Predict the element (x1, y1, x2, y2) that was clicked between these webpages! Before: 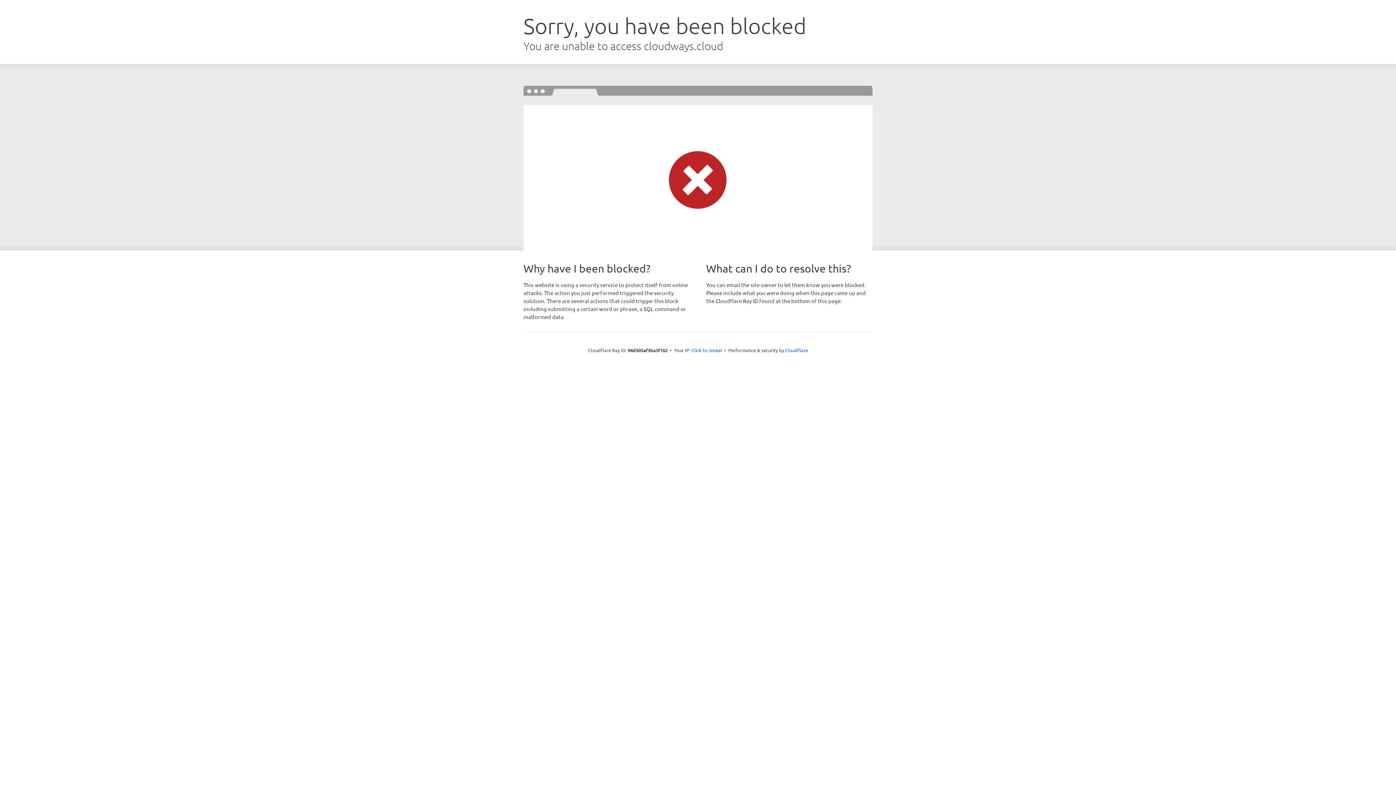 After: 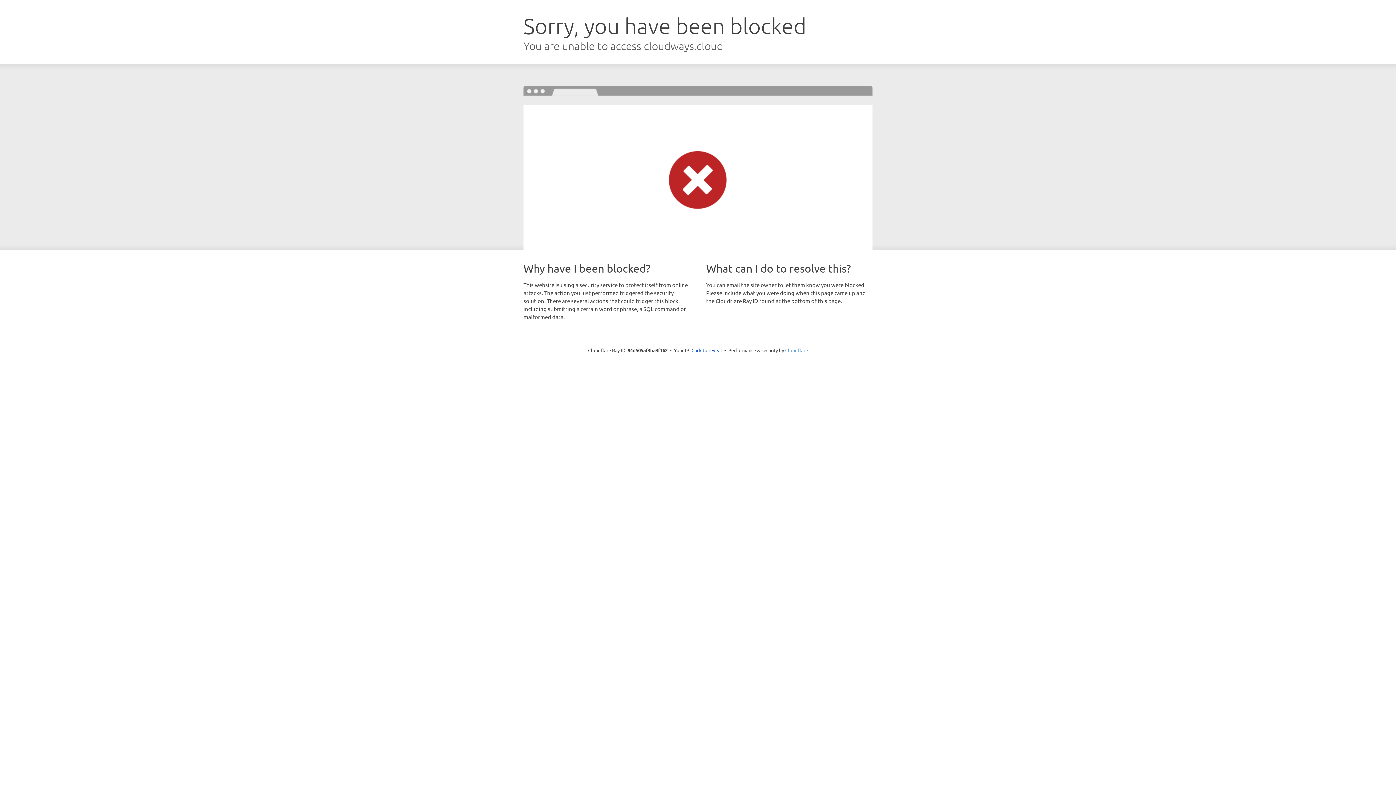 Action: bbox: (785, 347, 808, 353) label: Cloudflare